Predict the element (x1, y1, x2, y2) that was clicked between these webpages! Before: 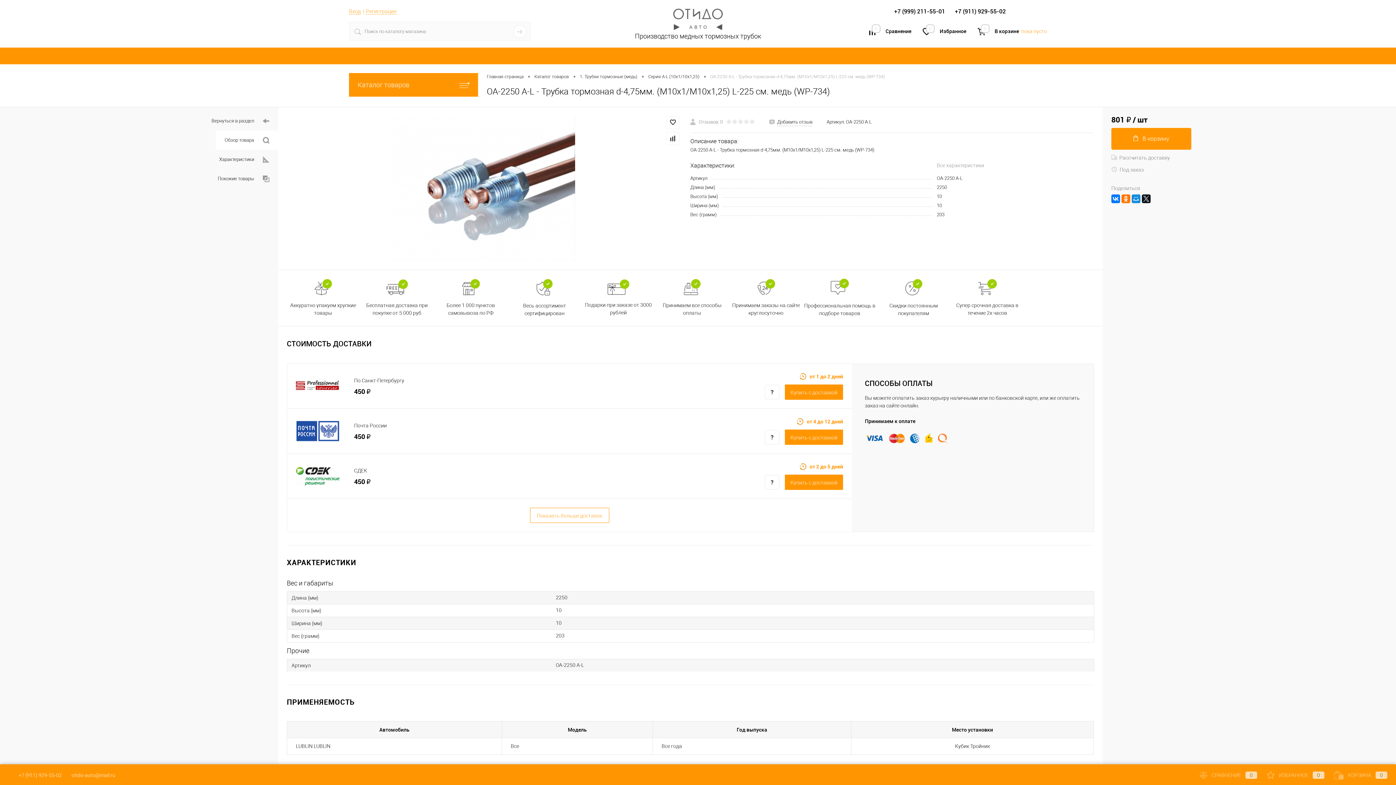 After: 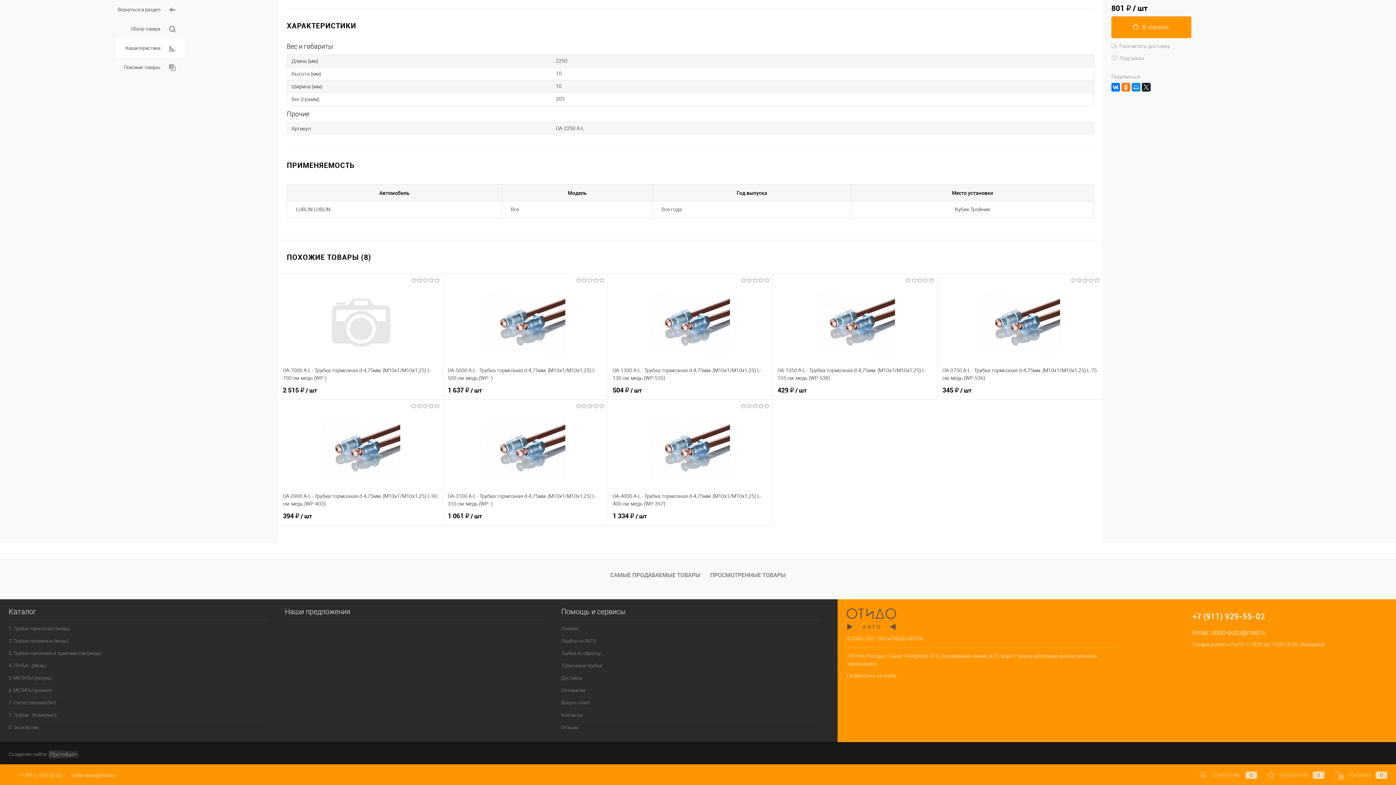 Action: label: Все характеристики bbox: (937, 162, 984, 168)